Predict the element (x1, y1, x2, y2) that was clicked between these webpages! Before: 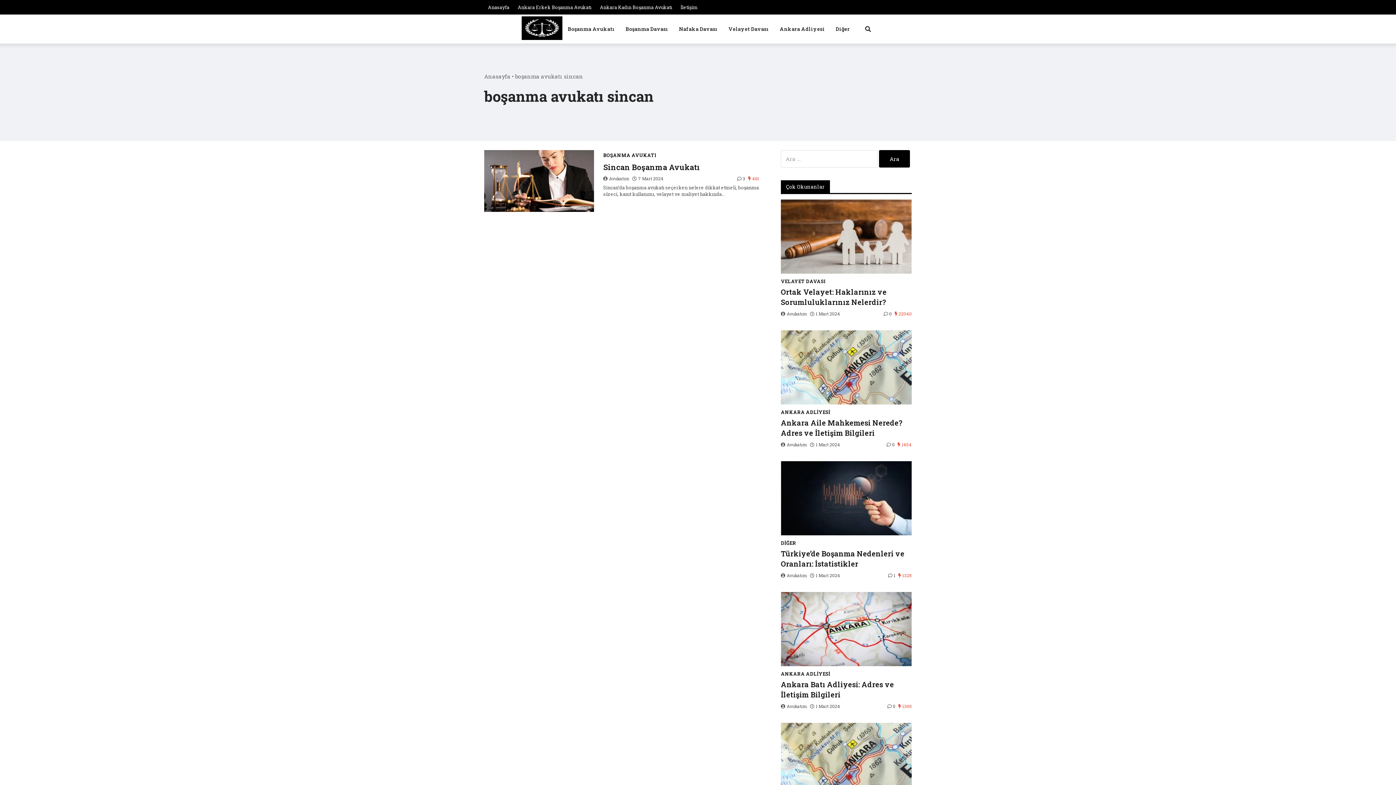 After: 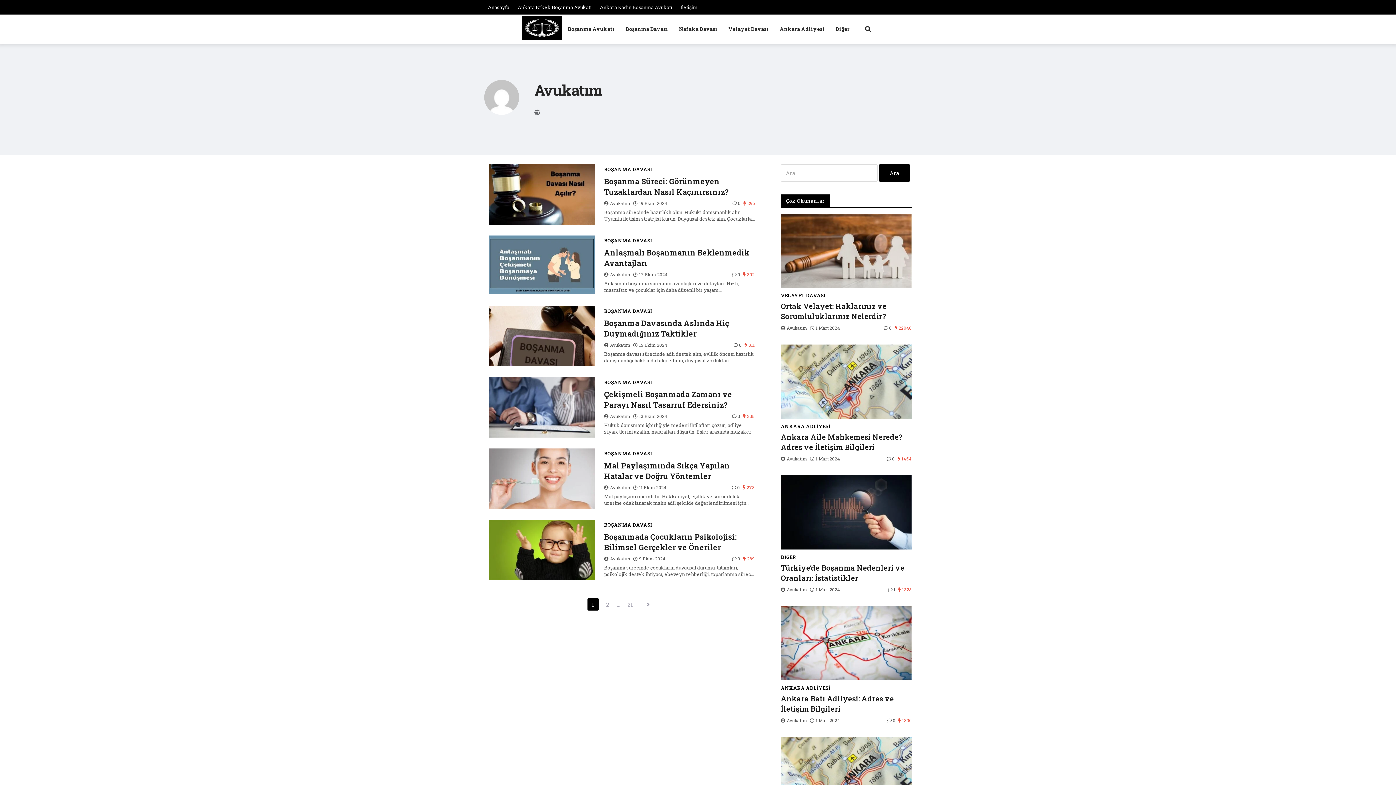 Action: label:  Avukatım  bbox: (781, 572, 808, 578)